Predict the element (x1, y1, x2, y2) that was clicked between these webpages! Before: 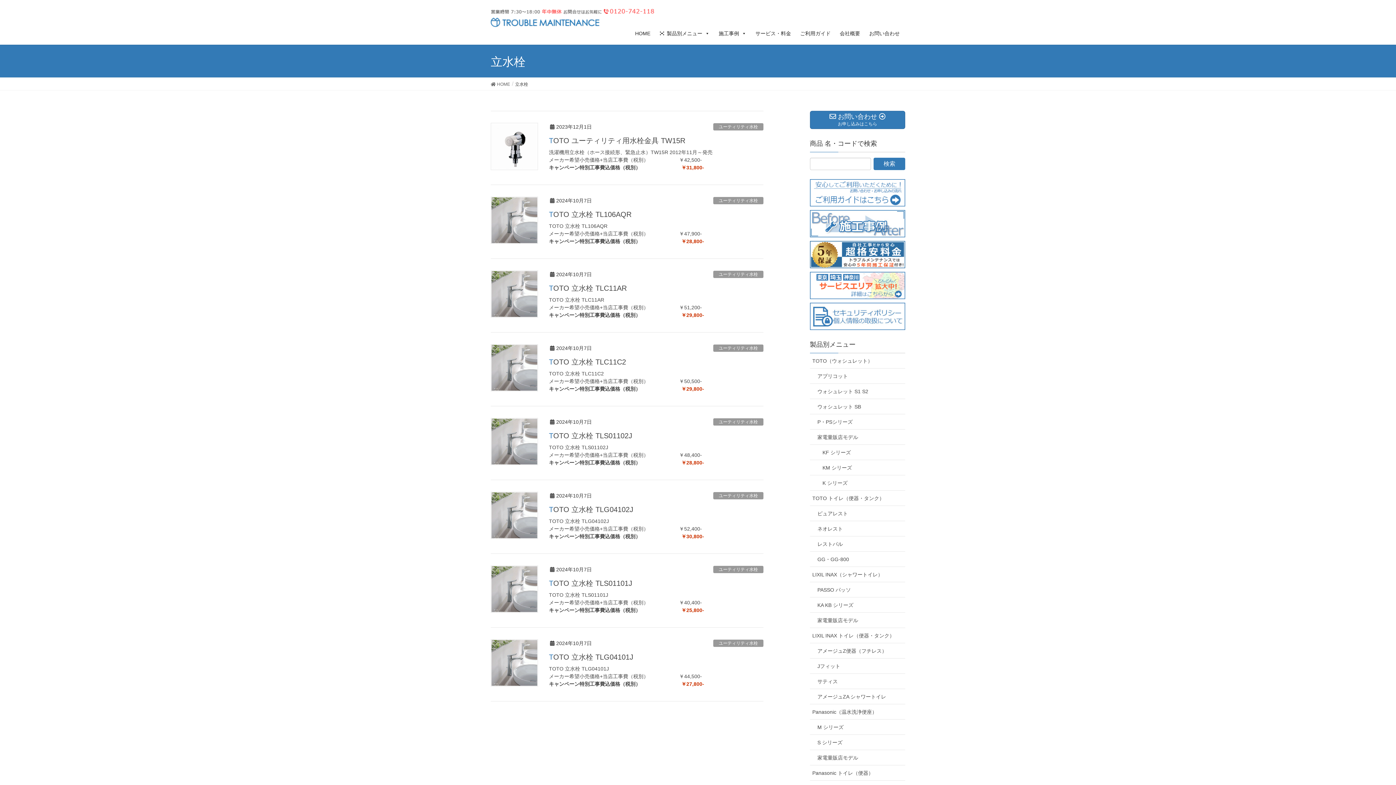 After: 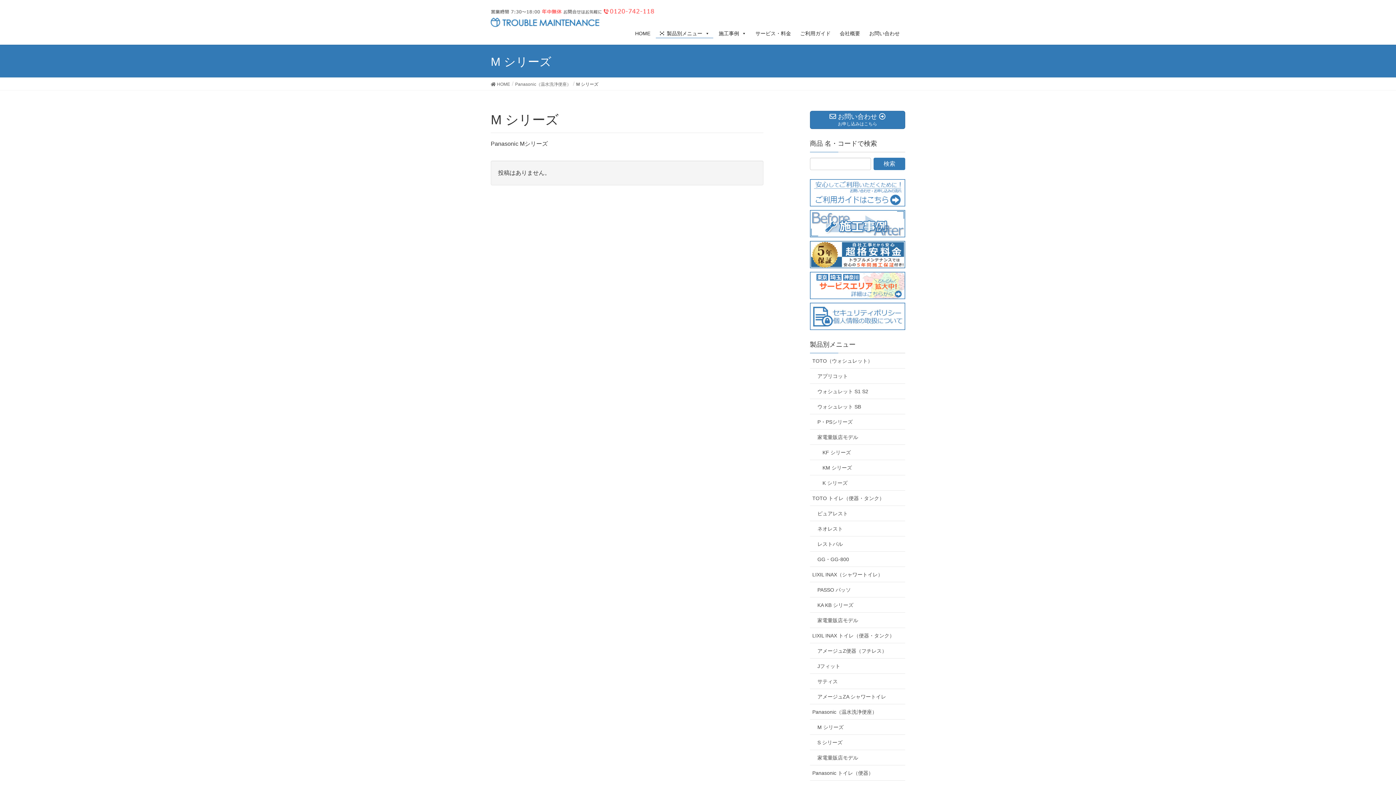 Action: label: M シリーズ bbox: (810, 720, 905, 735)